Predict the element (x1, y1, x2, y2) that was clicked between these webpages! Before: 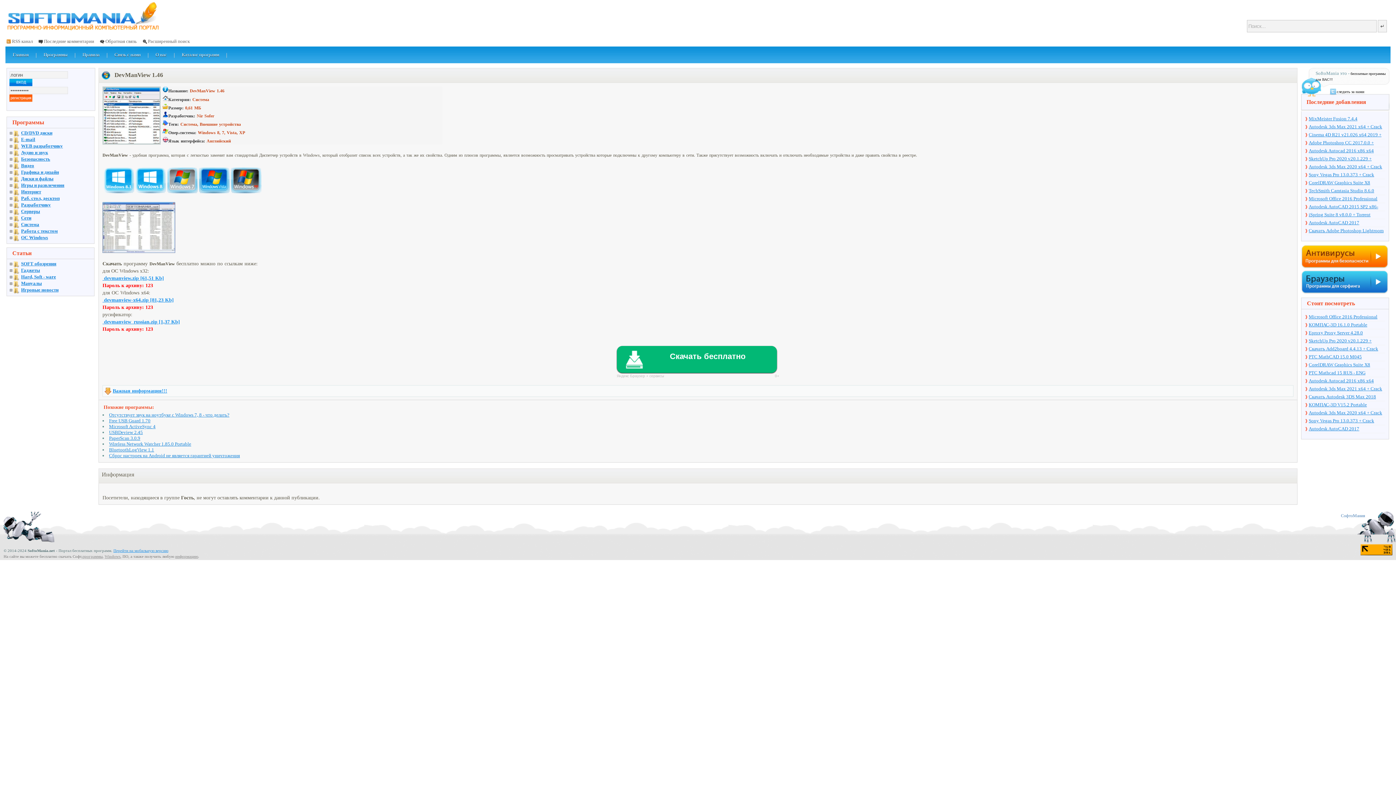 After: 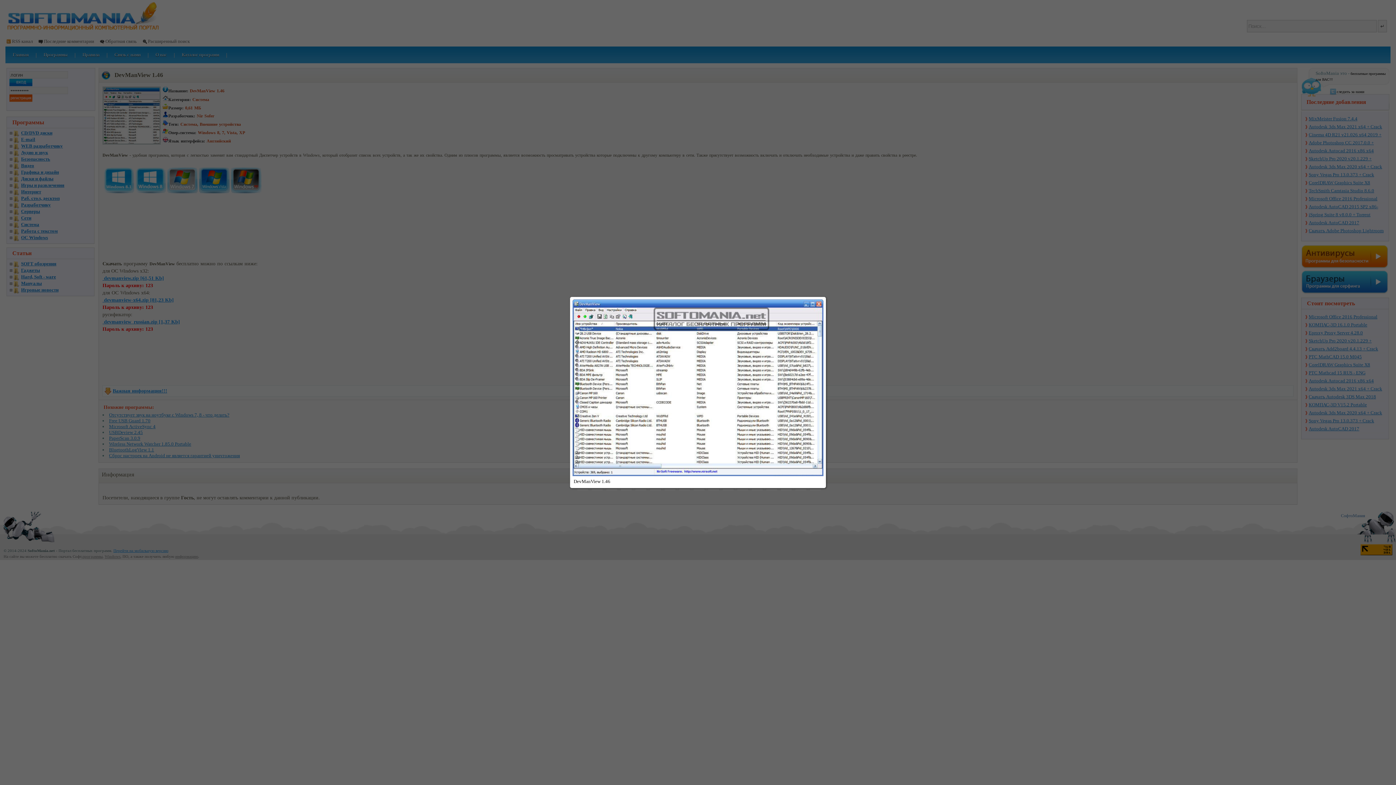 Action: bbox: (102, 248, 175, 254)